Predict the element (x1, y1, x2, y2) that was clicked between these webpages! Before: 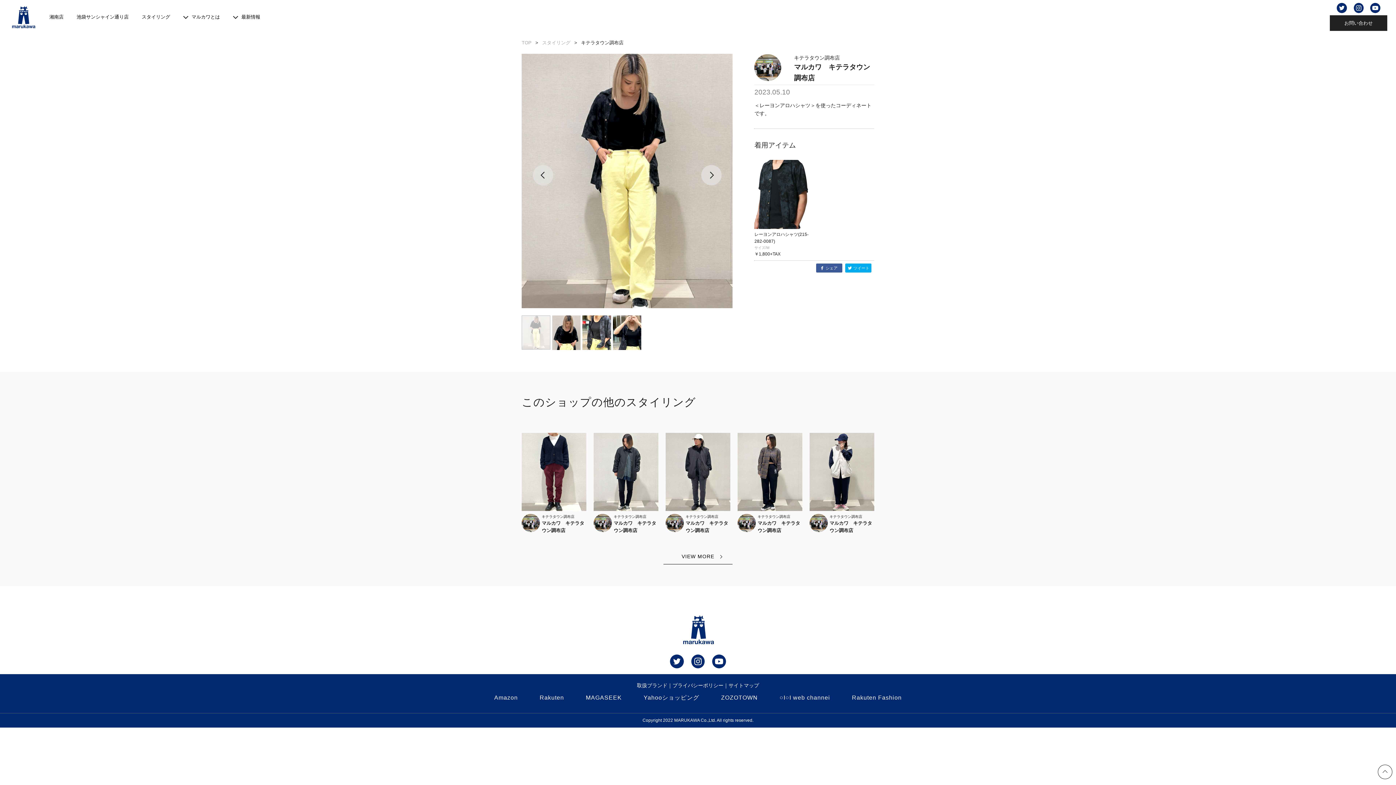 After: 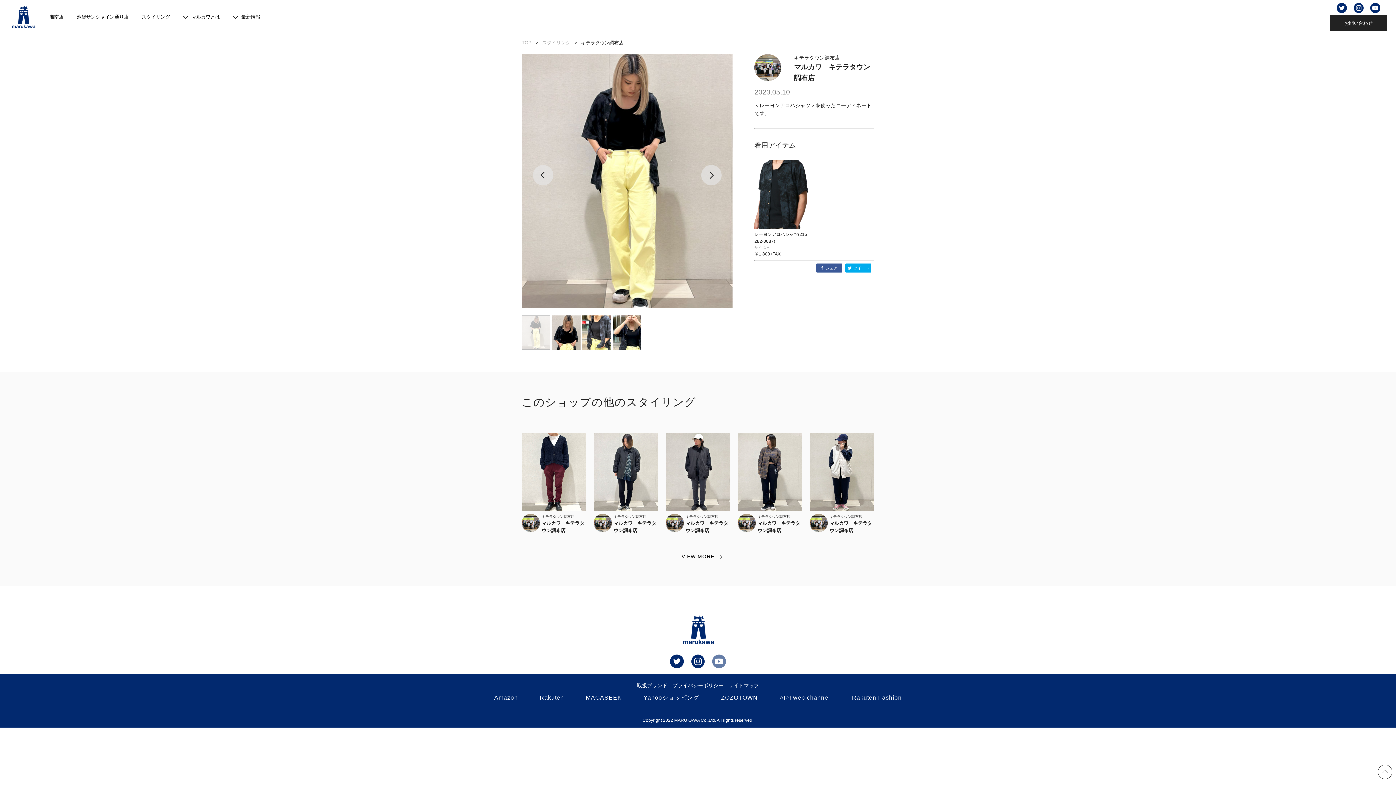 Action: bbox: (712, 654, 726, 670)